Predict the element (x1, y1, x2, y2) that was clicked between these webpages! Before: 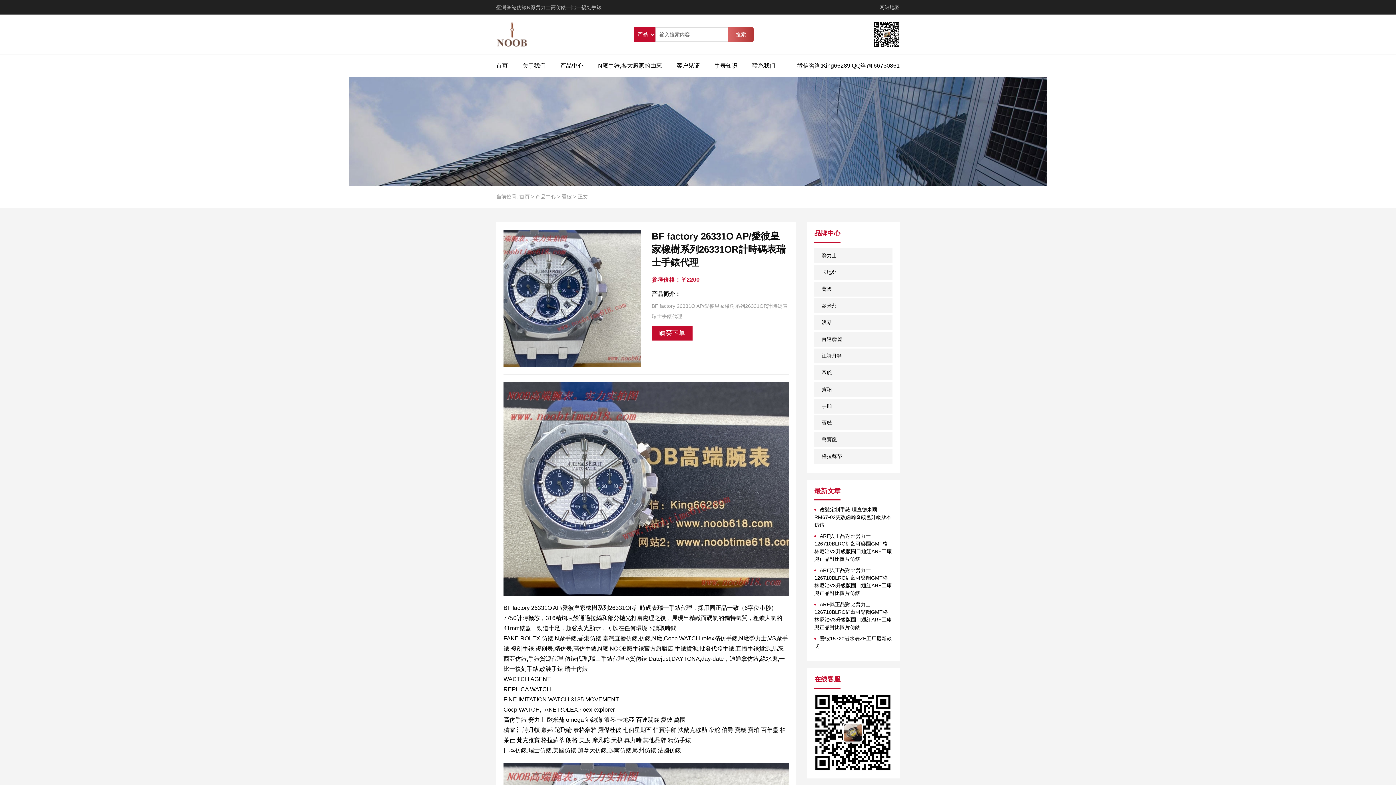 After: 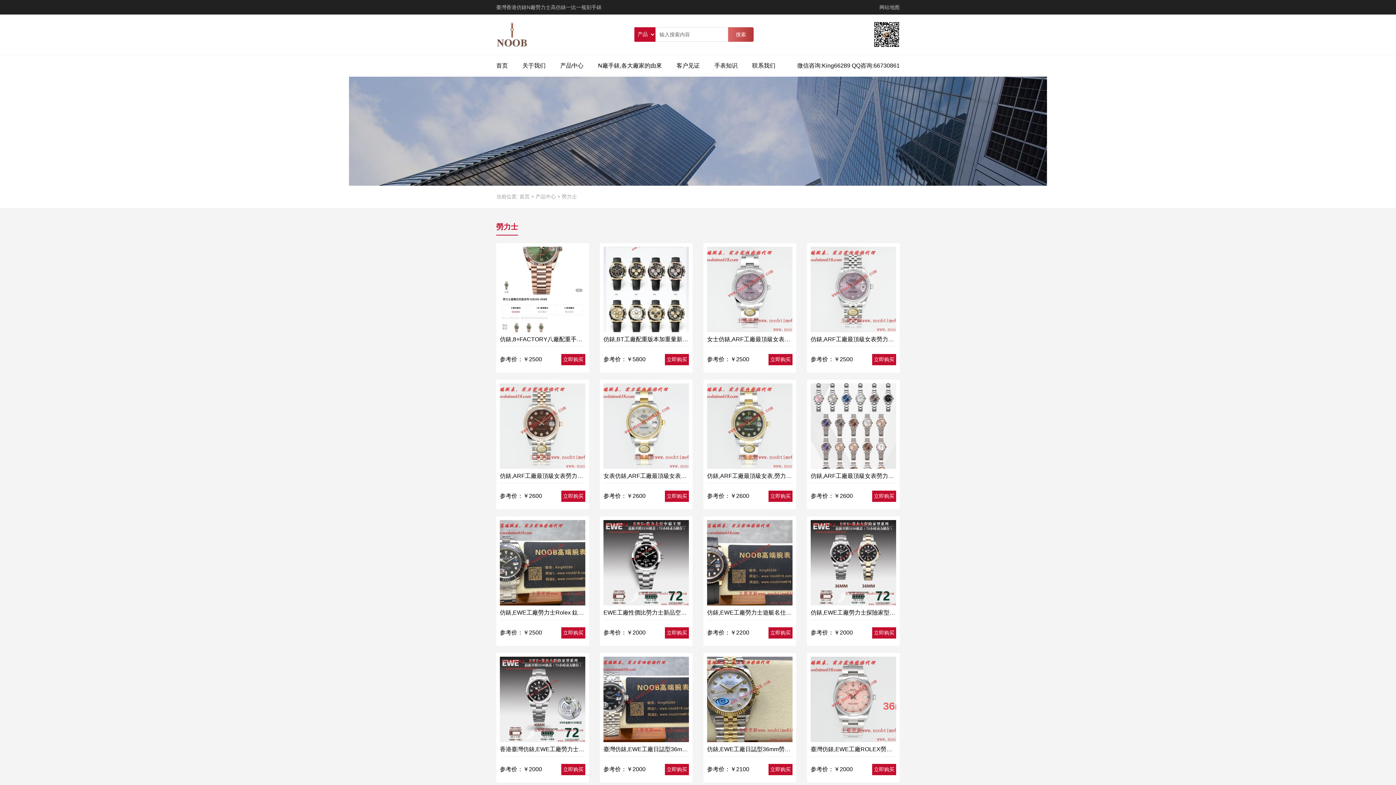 Action: bbox: (821, 252, 837, 258) label: 勞力士